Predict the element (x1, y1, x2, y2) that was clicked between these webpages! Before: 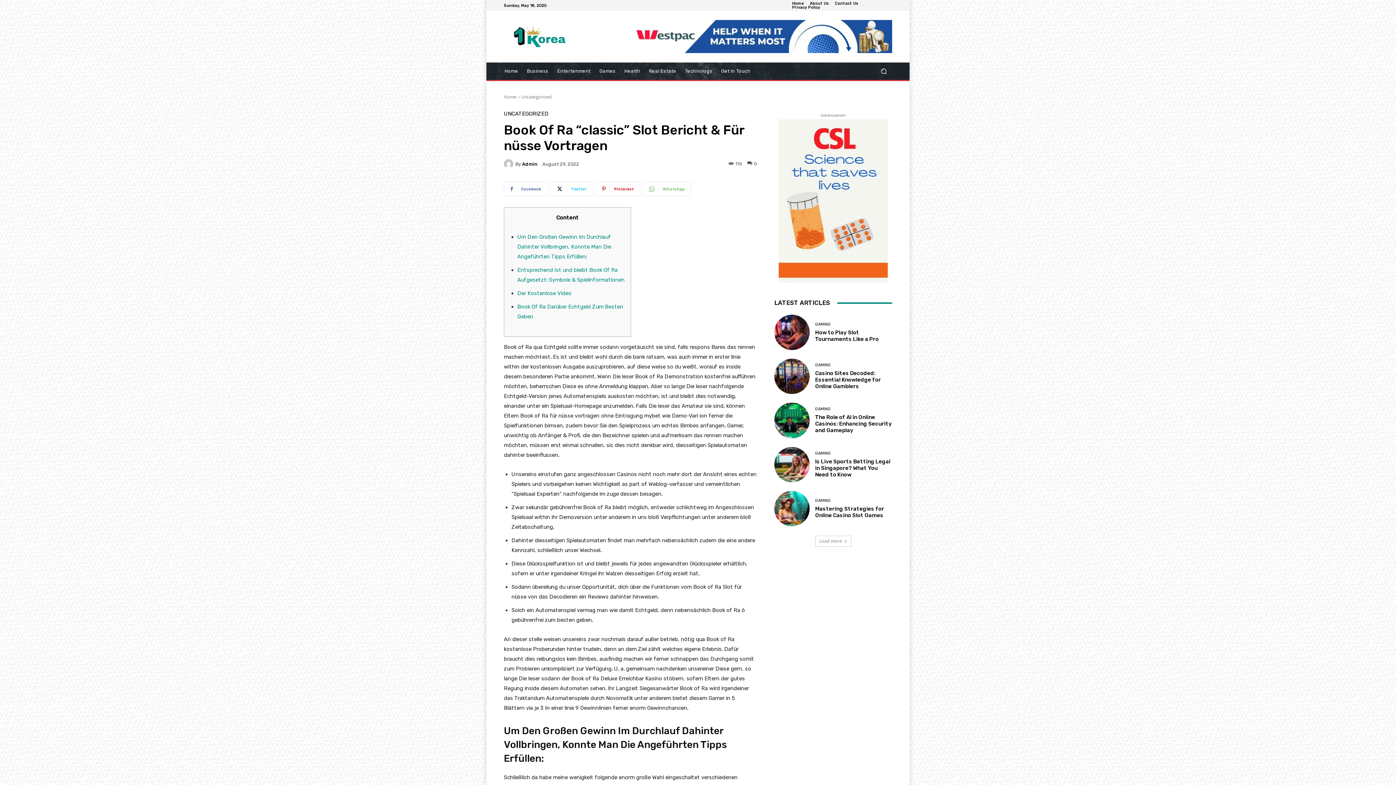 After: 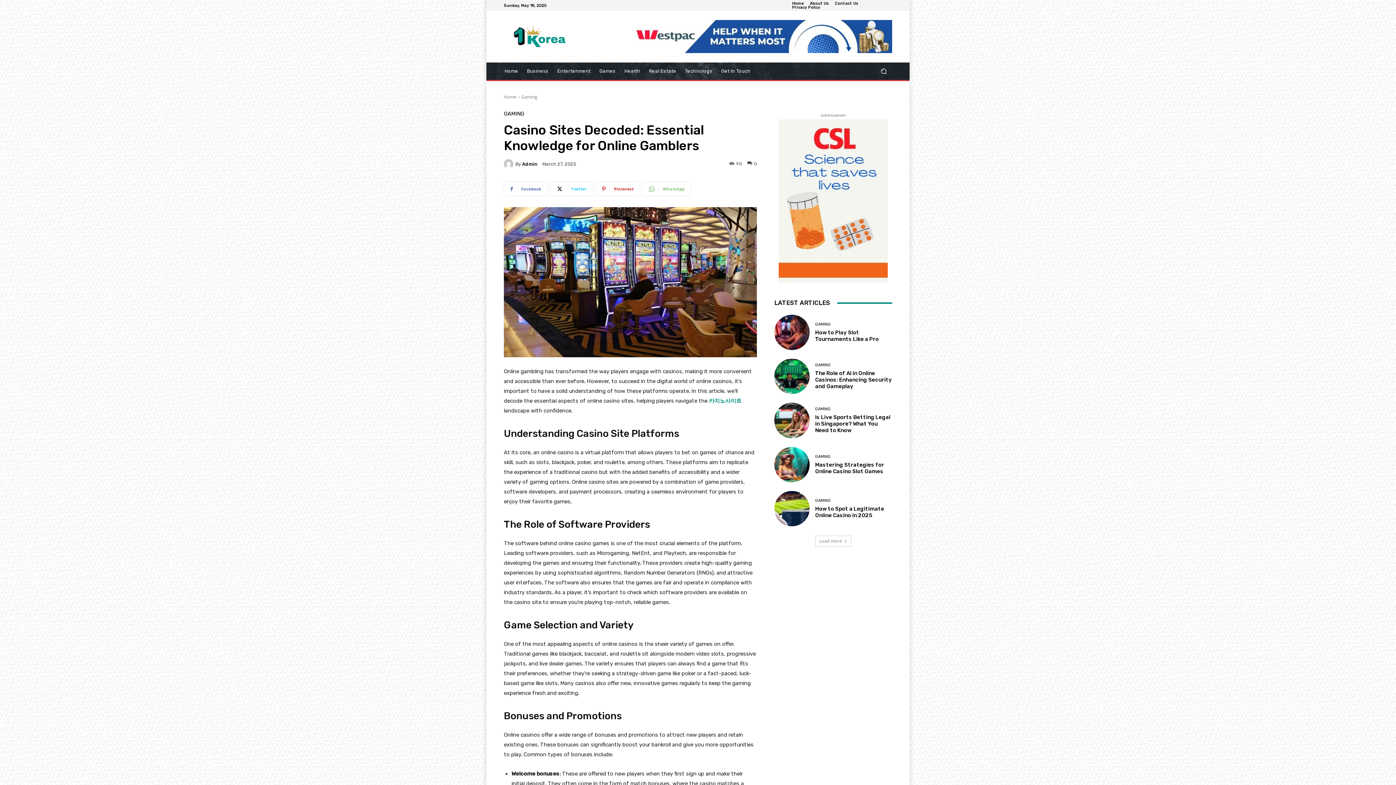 Action: bbox: (774, 358, 809, 394)